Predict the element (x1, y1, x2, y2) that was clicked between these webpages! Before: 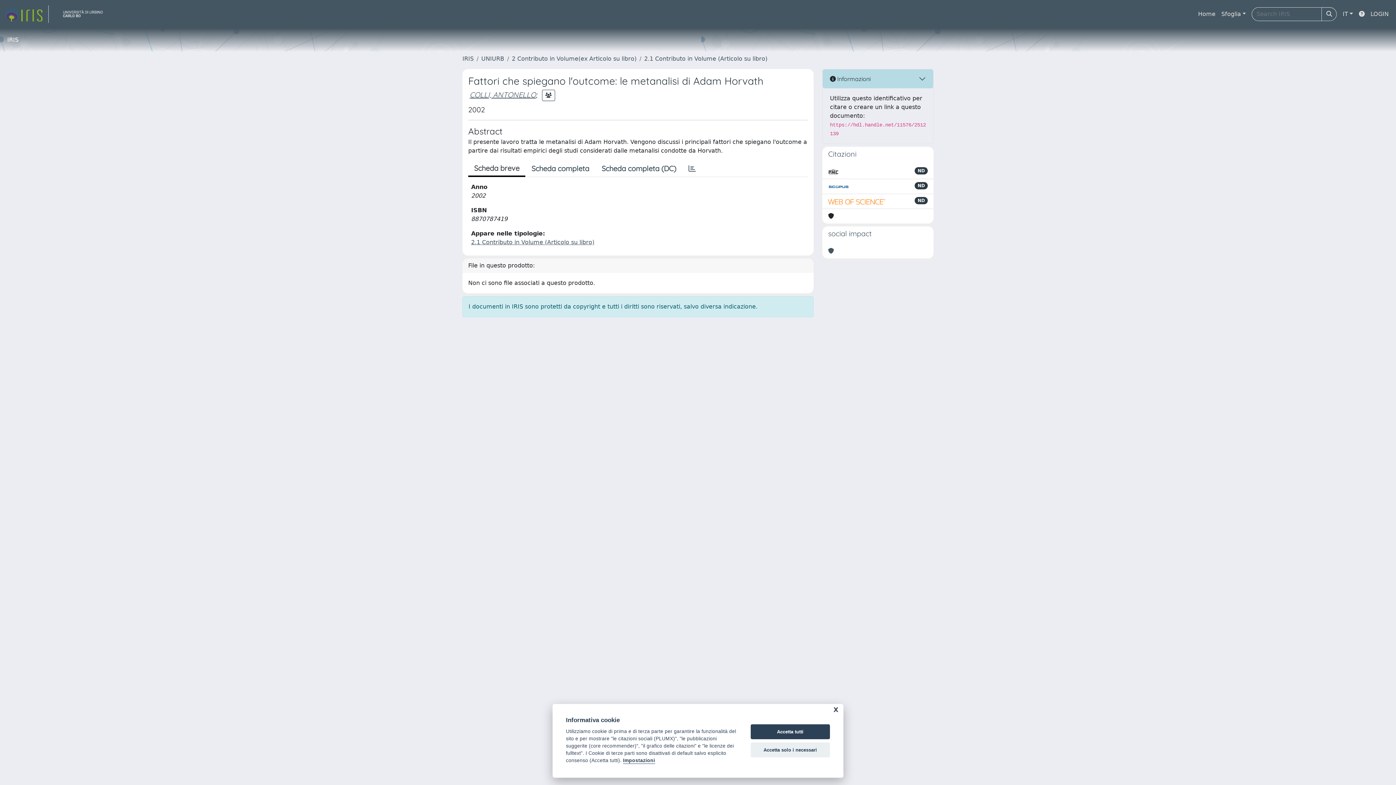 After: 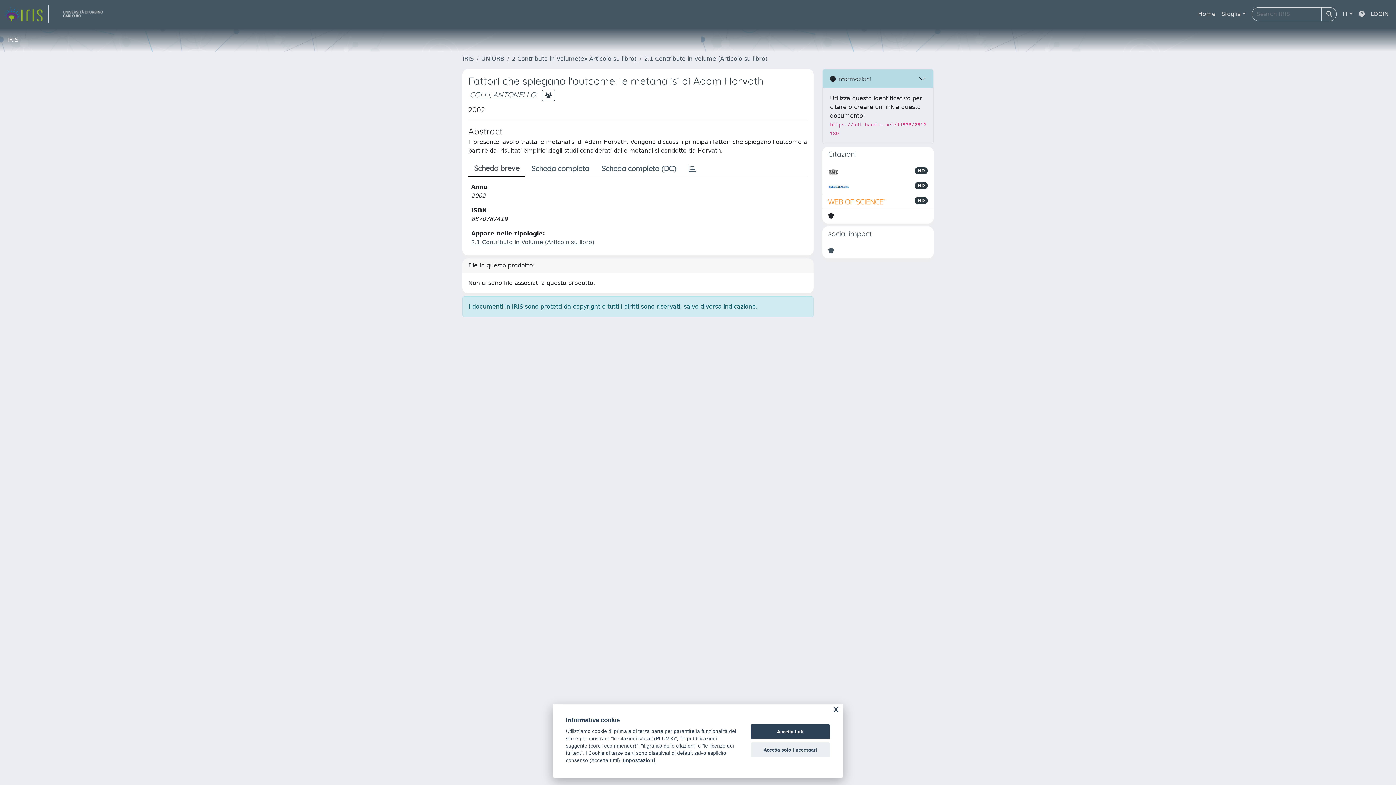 Action: bbox: (1356, 6, 1368, 21)